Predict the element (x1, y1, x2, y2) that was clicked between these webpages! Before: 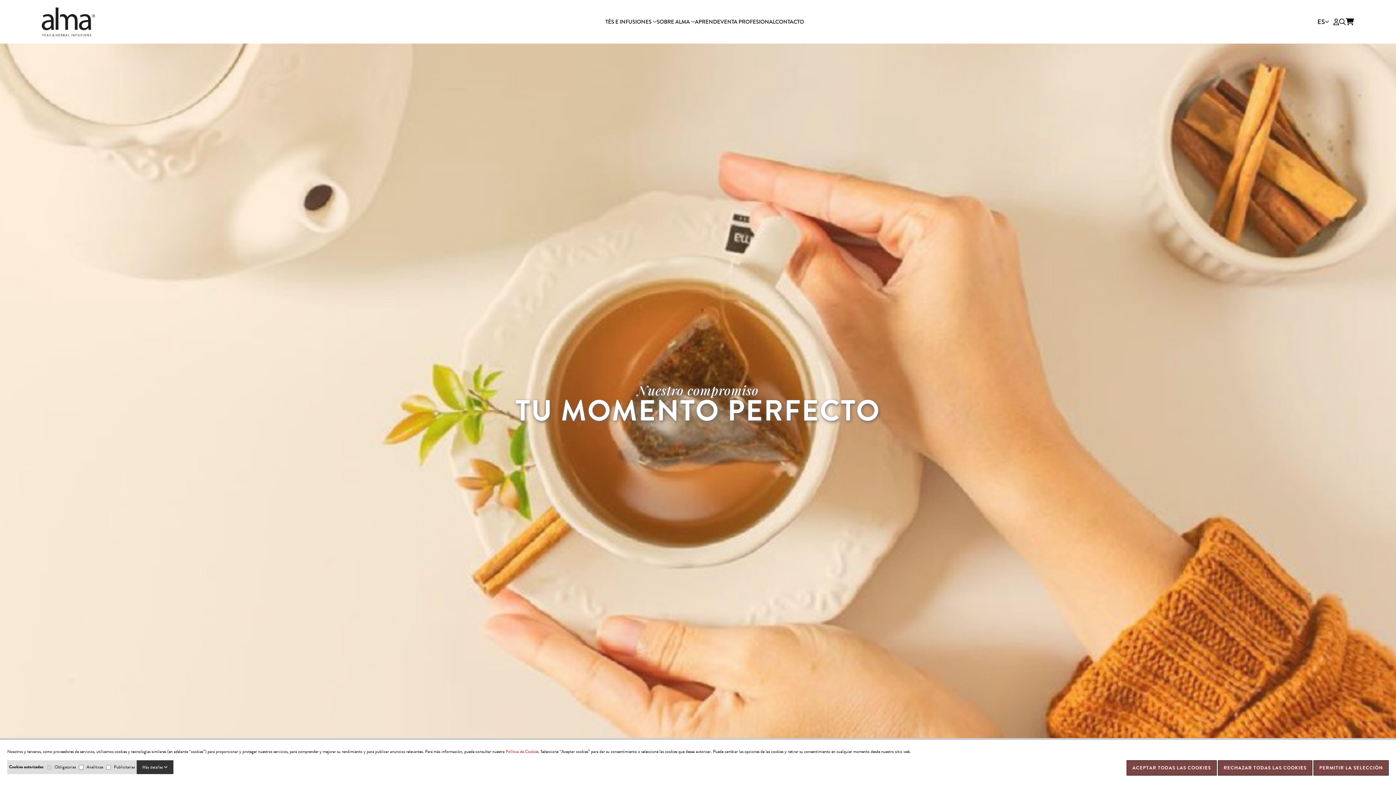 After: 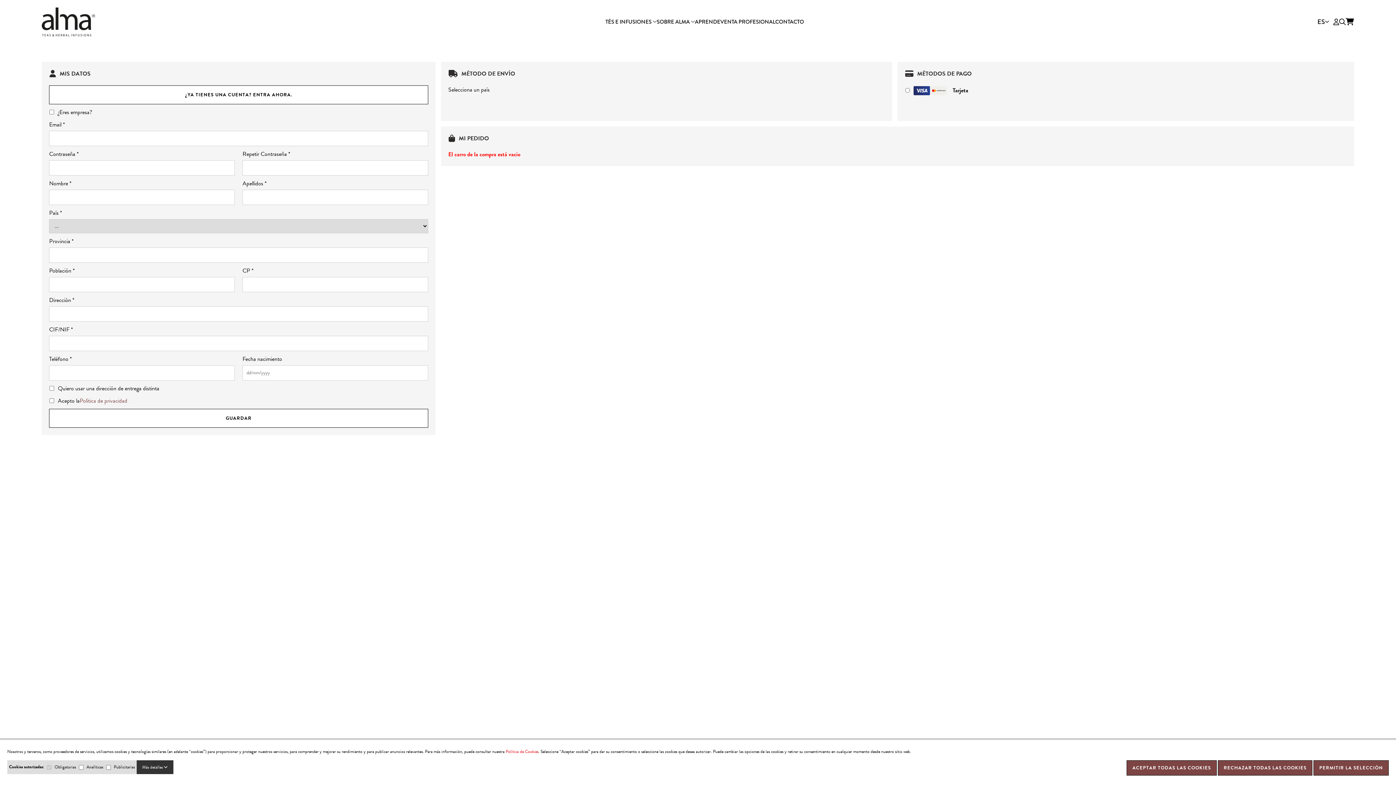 Action: bbox: (1346, 18, 1354, 25)